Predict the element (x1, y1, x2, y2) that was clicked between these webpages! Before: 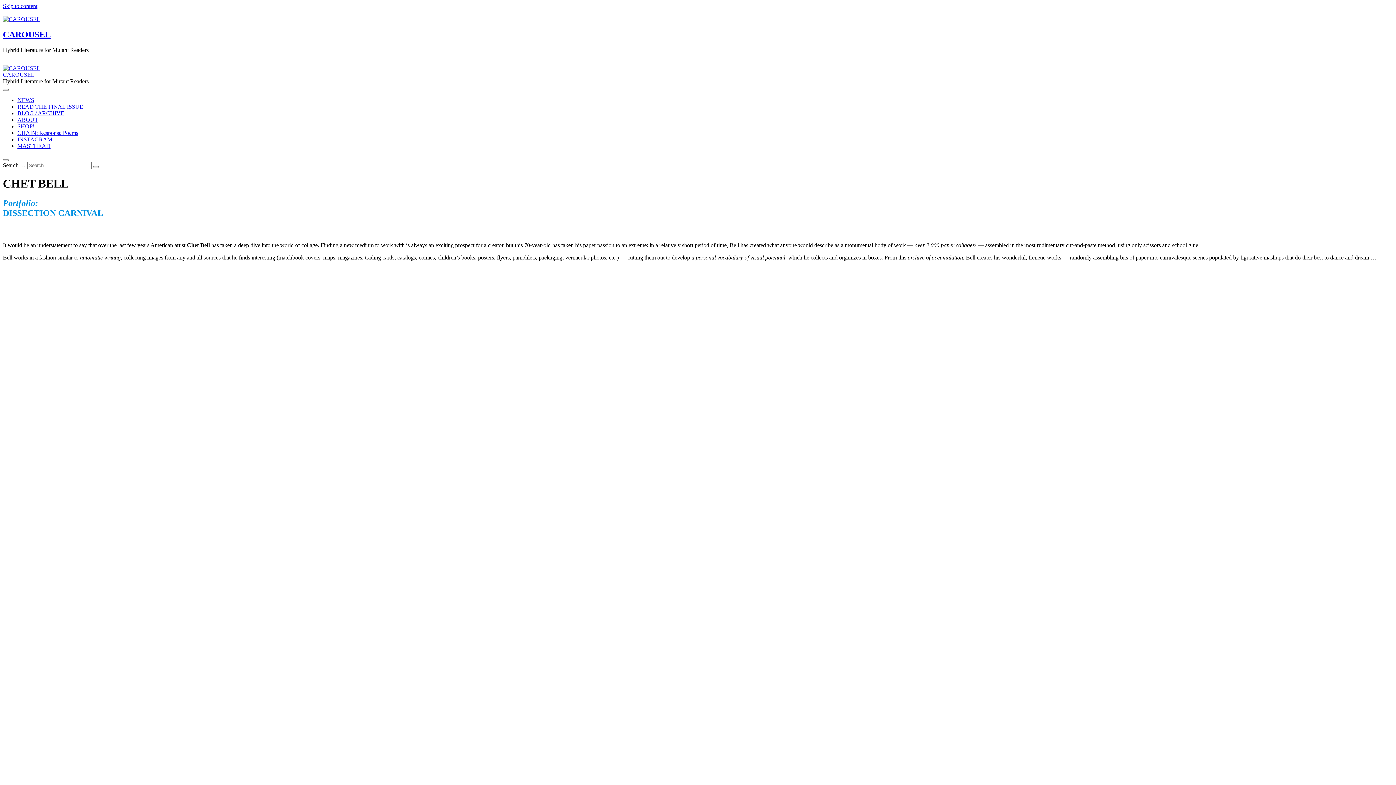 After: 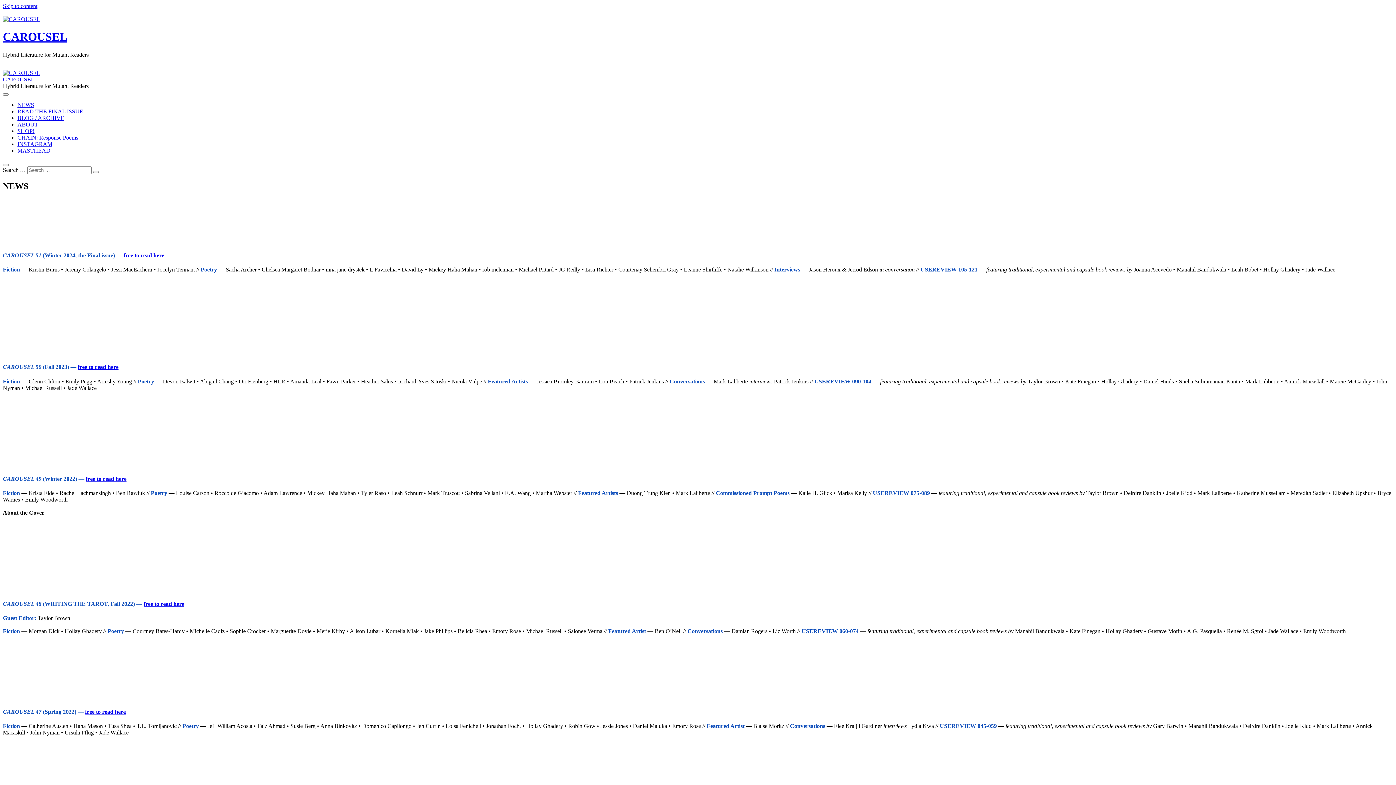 Action: bbox: (17, 97, 34, 103) label: NEWS